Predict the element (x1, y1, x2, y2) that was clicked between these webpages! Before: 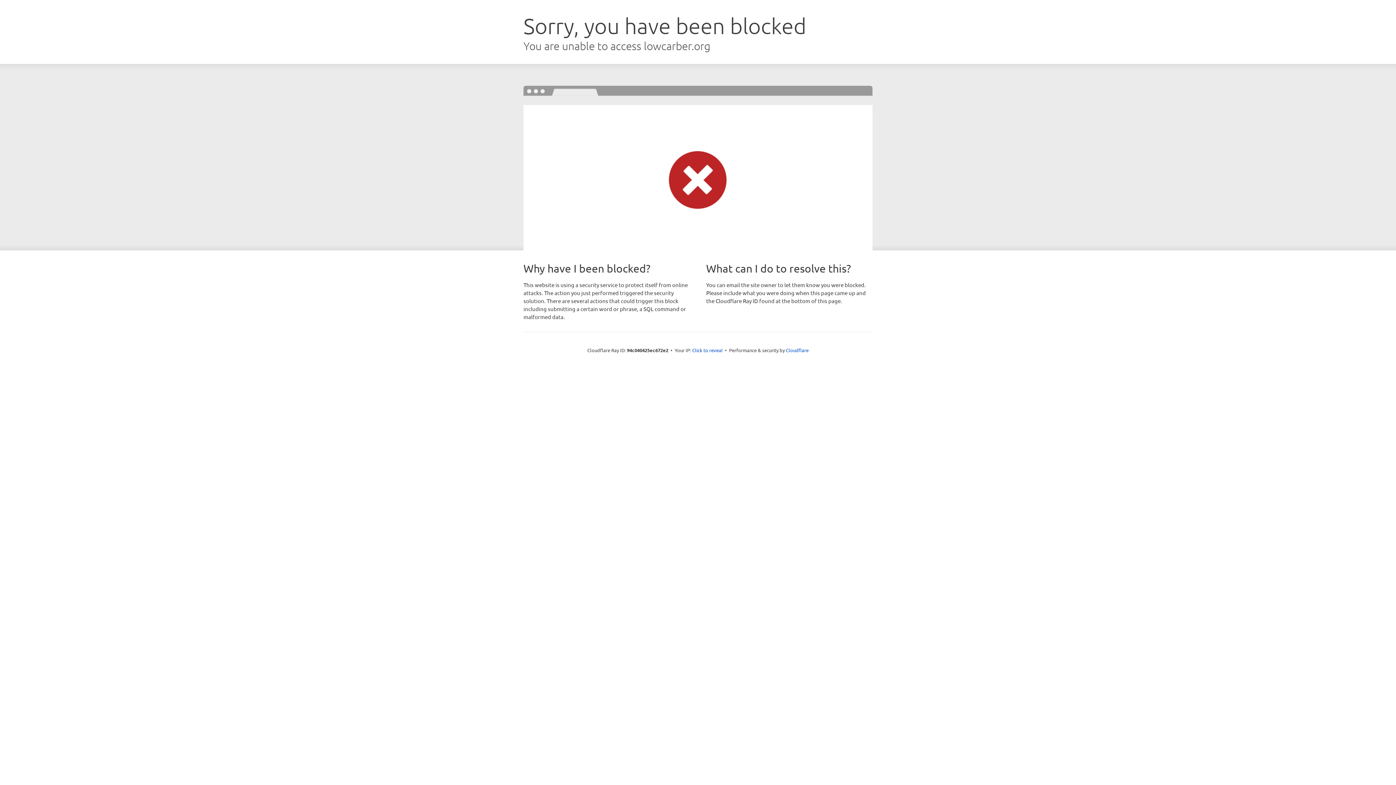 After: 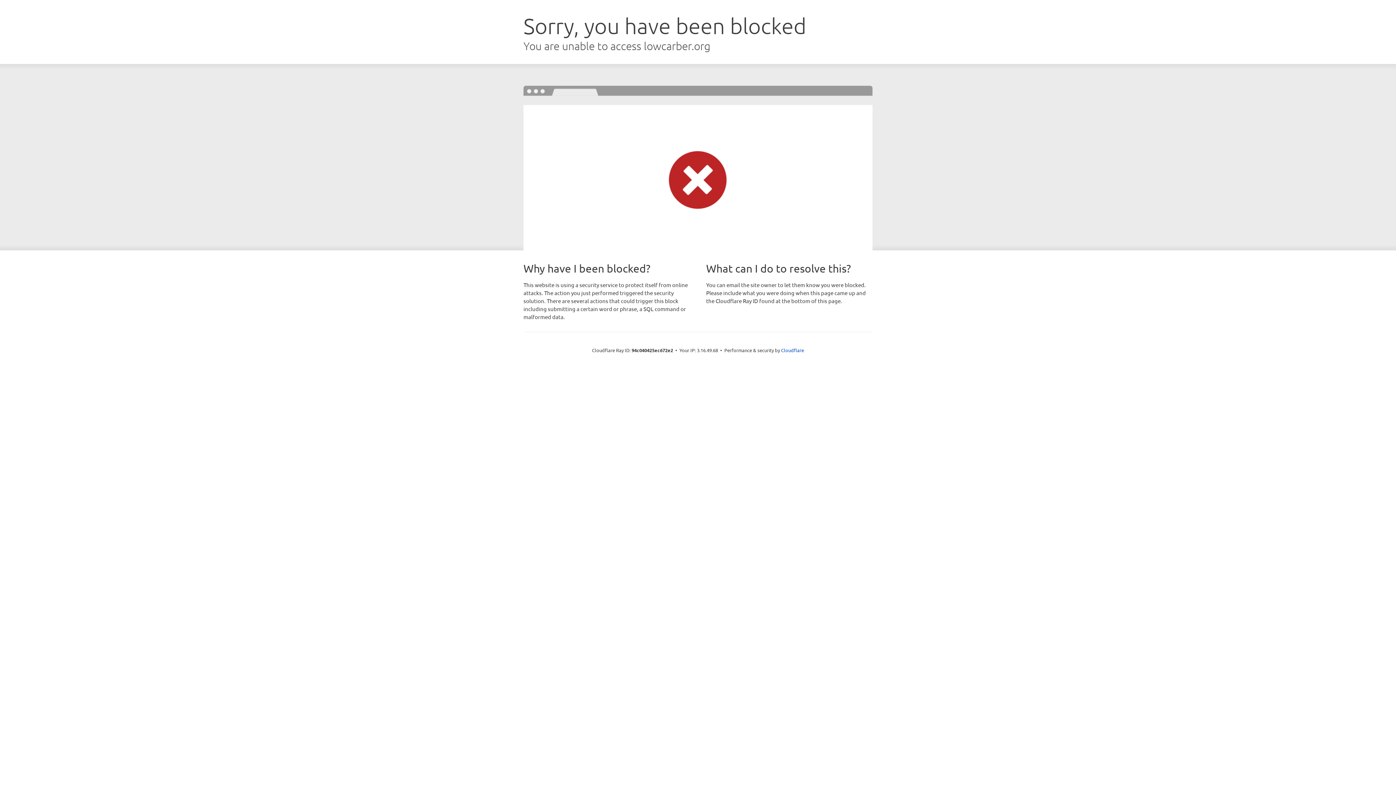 Action: bbox: (692, 346, 722, 353) label: Click to reveal